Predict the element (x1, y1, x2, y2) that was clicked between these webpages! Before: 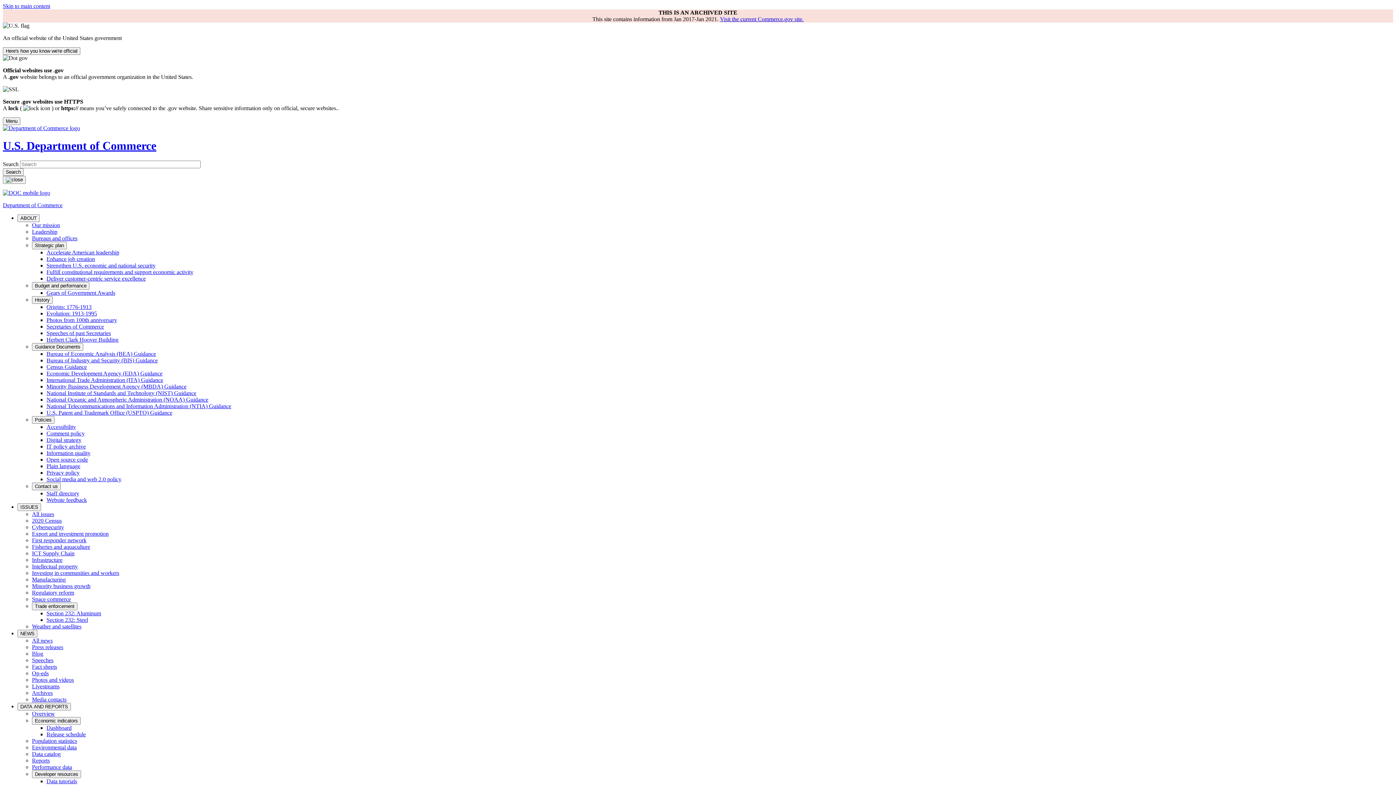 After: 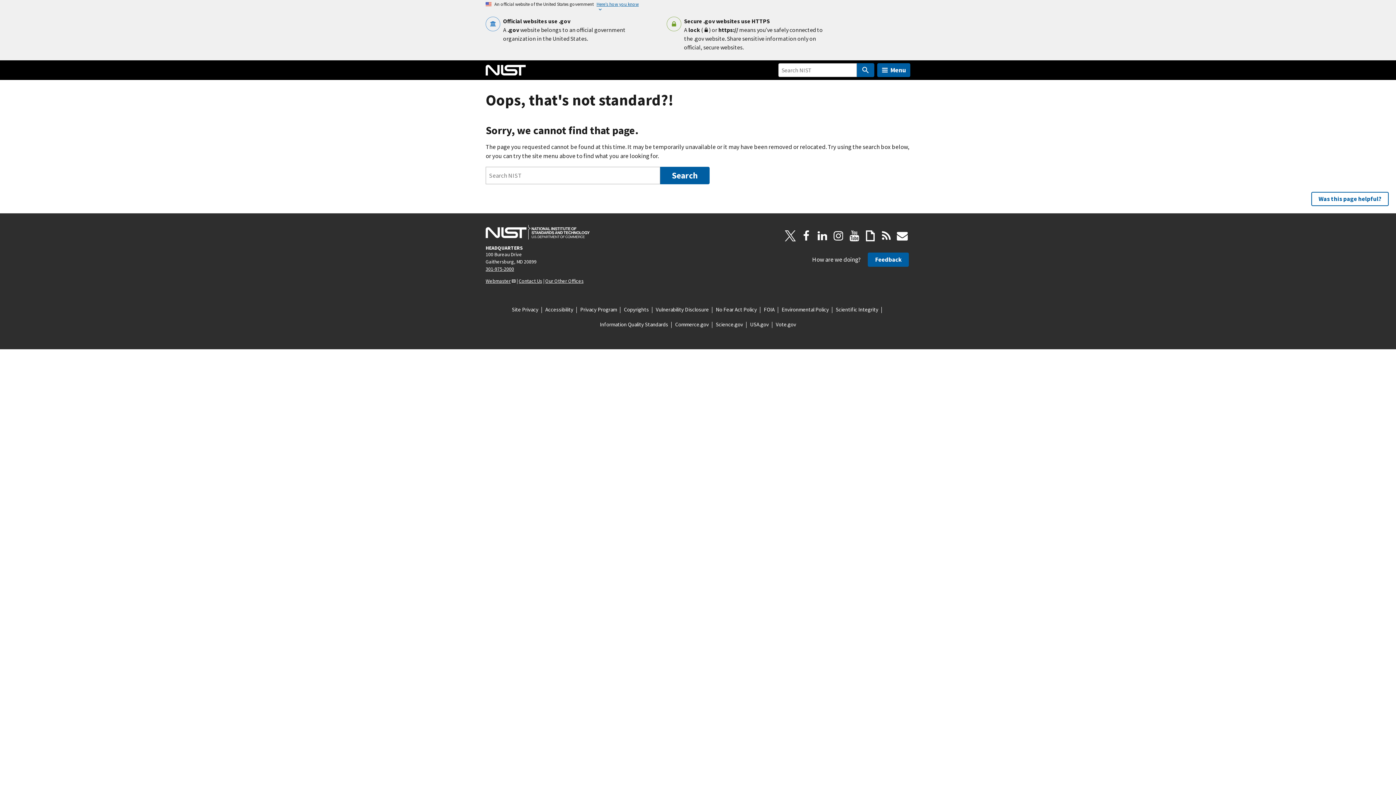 Action: bbox: (46, 390, 196, 396) label: National Institute of Standards and Technology (NIST) Guidance